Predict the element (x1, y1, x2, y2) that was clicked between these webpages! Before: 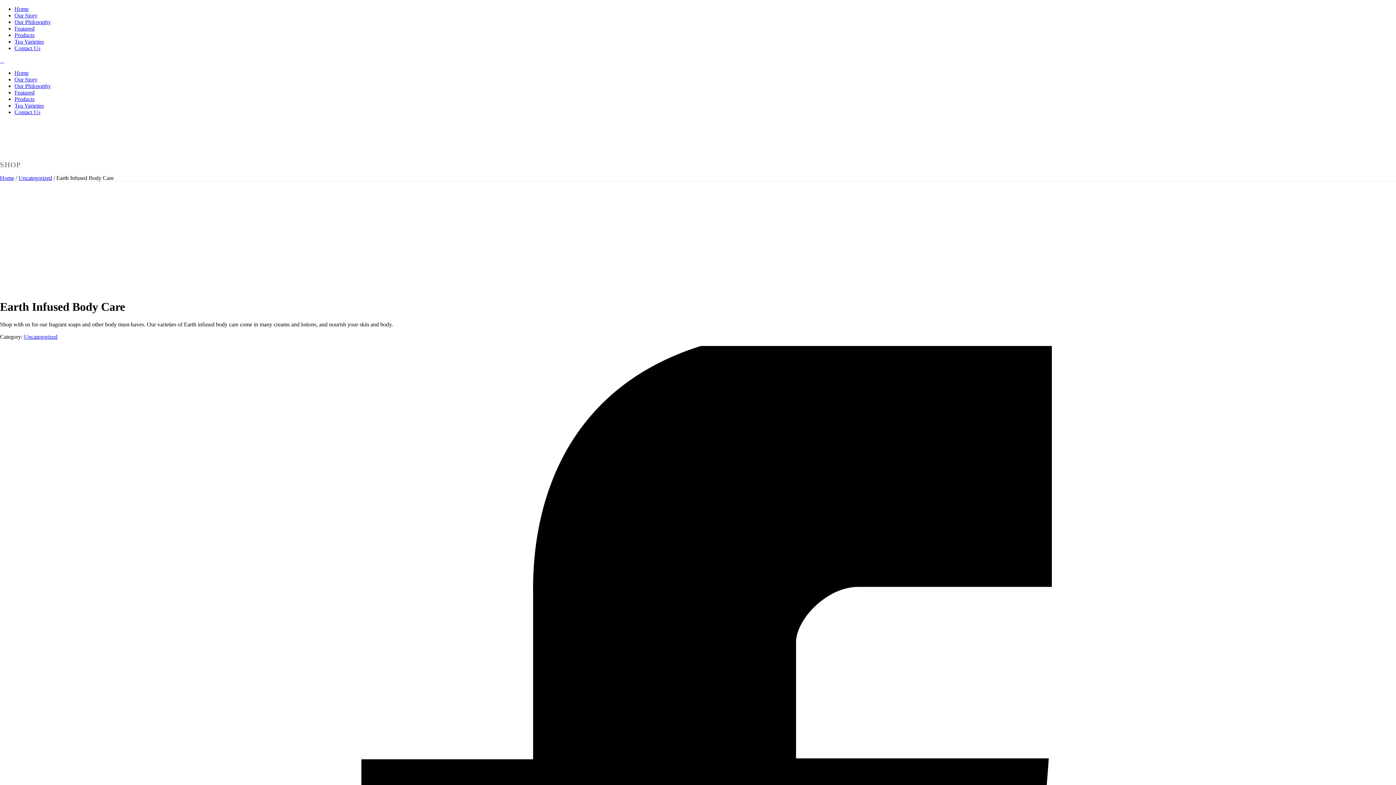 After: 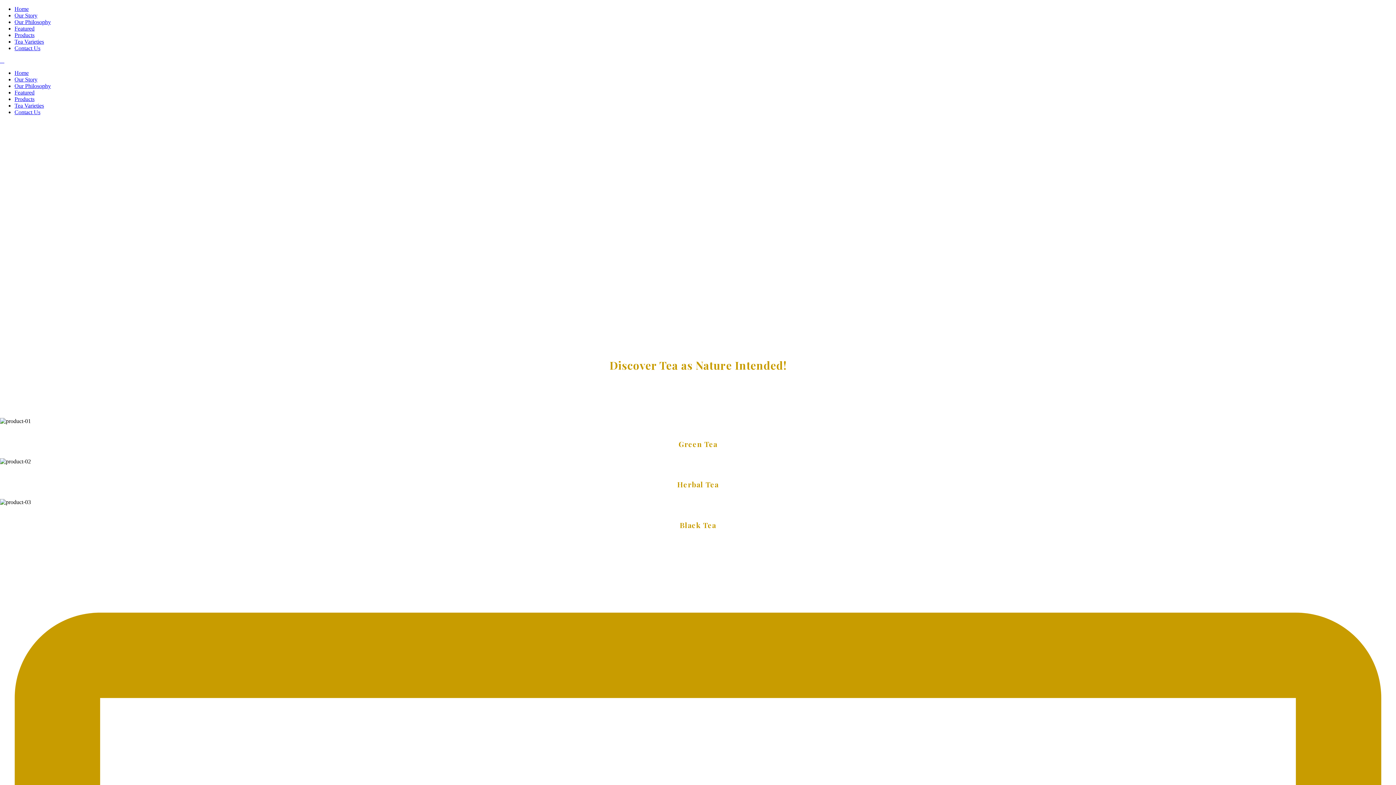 Action: label: Tea Varieties bbox: (14, 102, 44, 108)